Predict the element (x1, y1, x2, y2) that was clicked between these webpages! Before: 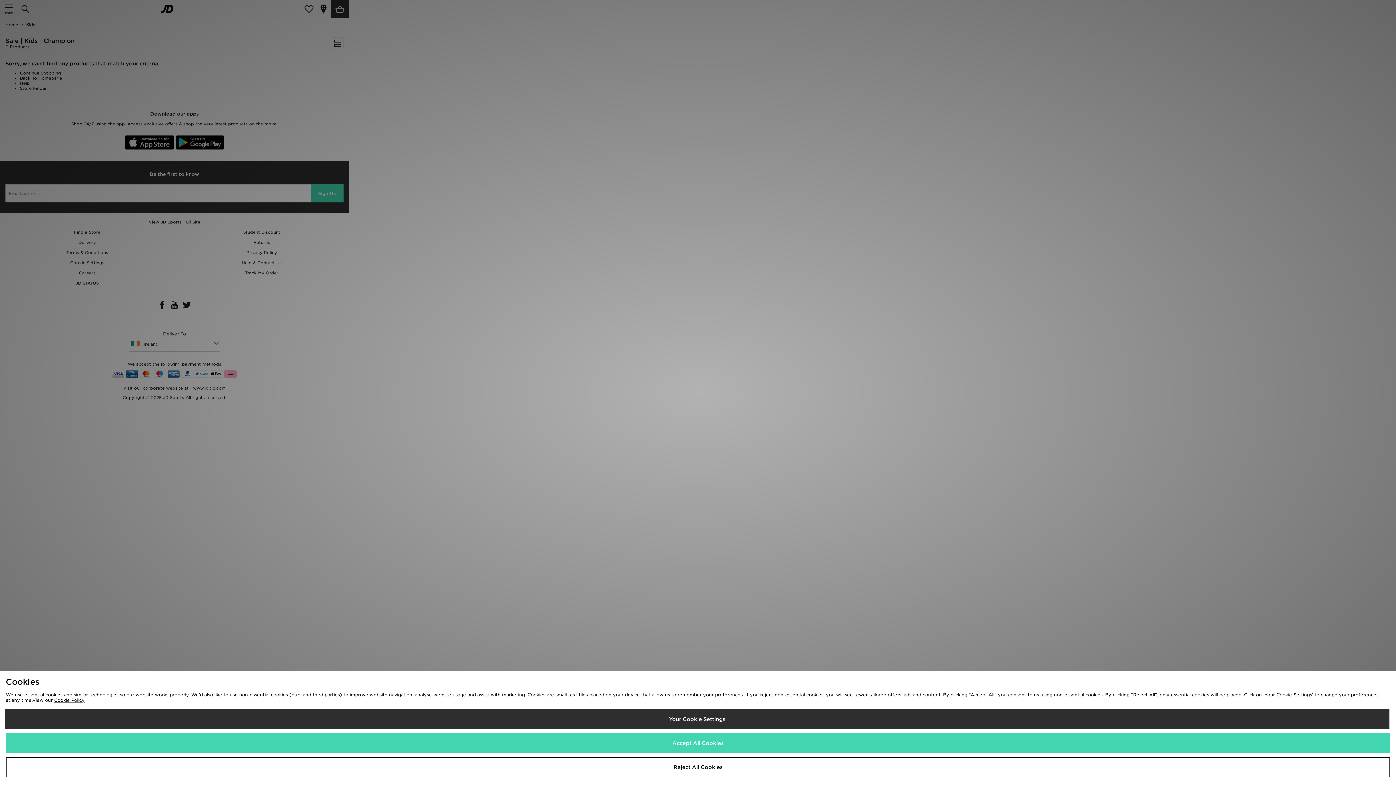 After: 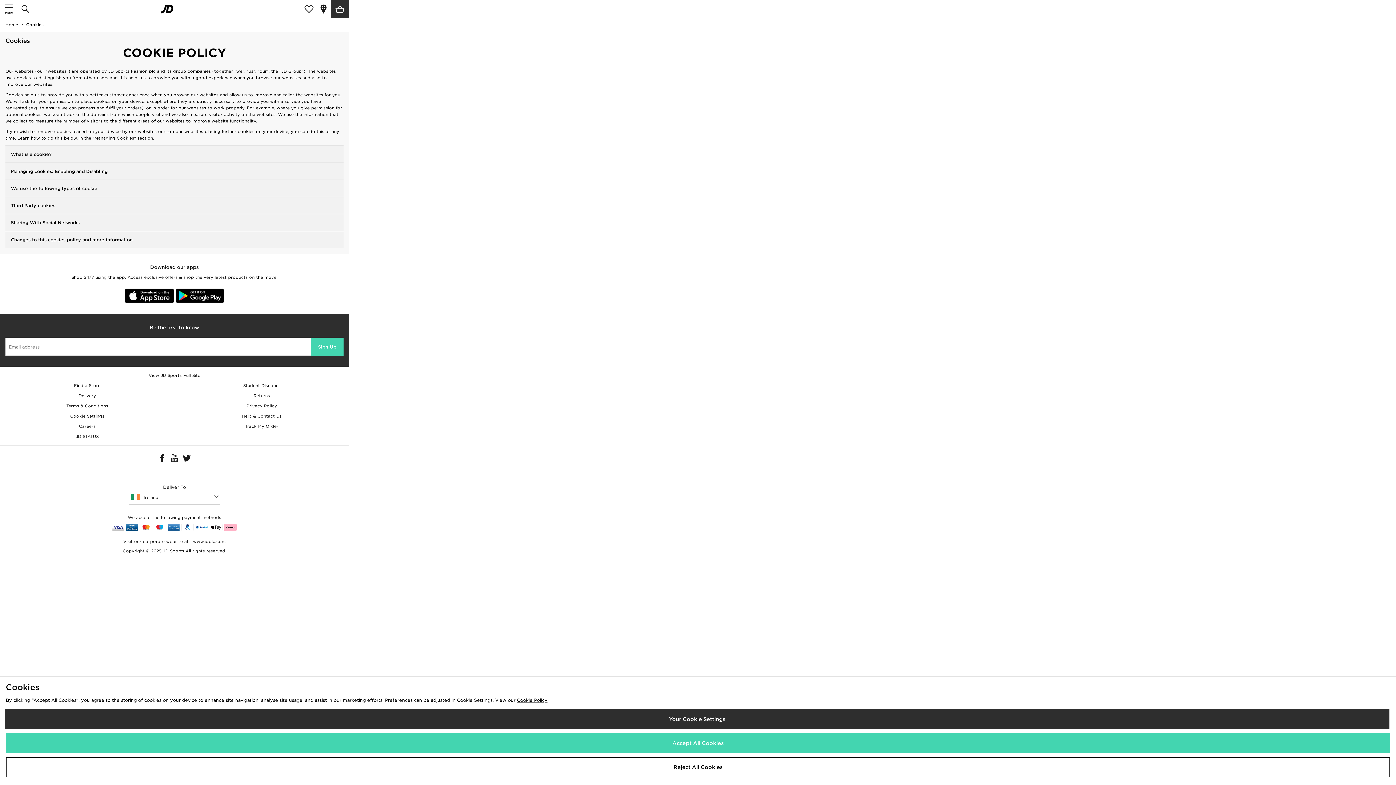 Action: label: Cookie Policy bbox: (54, 697, 84, 703)